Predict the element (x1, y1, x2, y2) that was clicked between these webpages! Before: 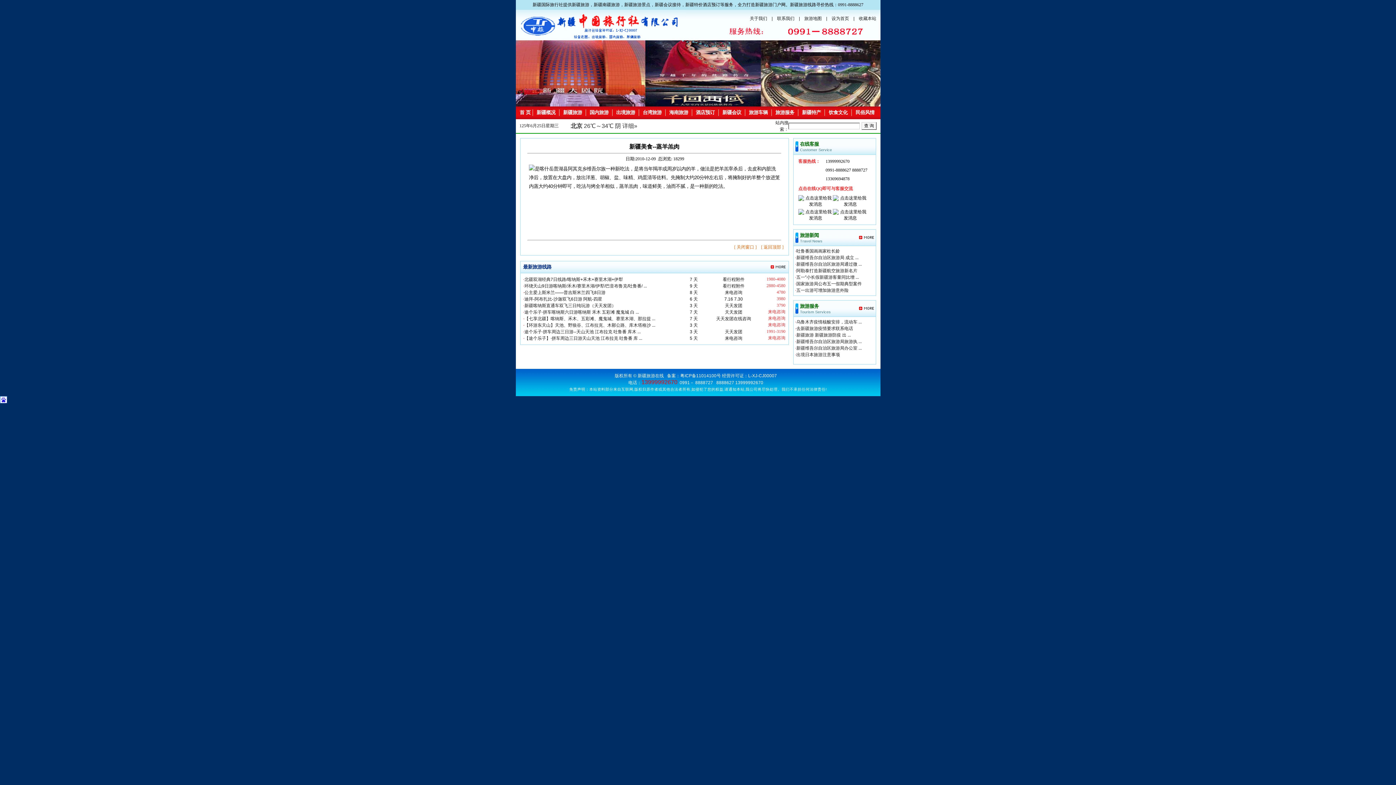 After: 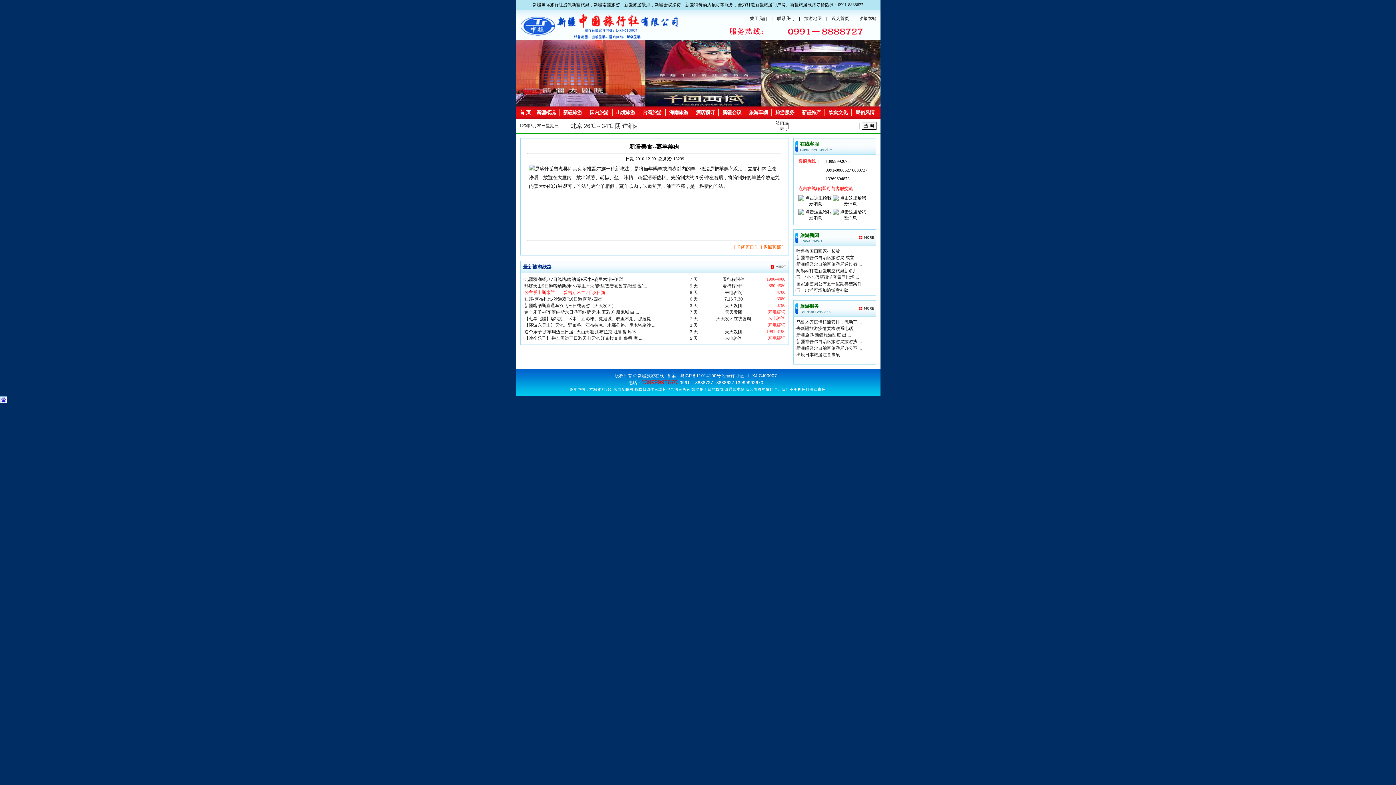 Action: label: 公主爱上斯米兰——普吉斯米兰四飞8日游 bbox: (524, 290, 605, 295)